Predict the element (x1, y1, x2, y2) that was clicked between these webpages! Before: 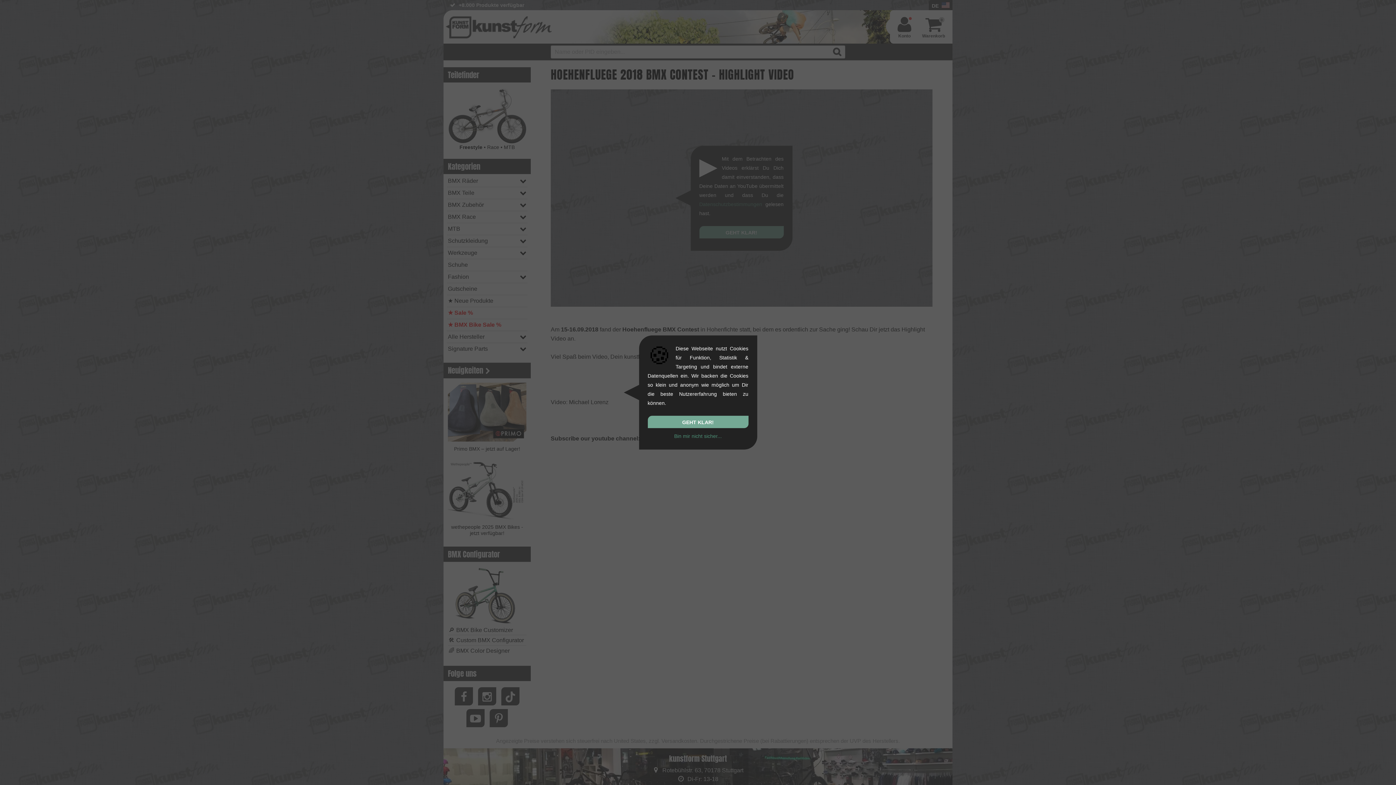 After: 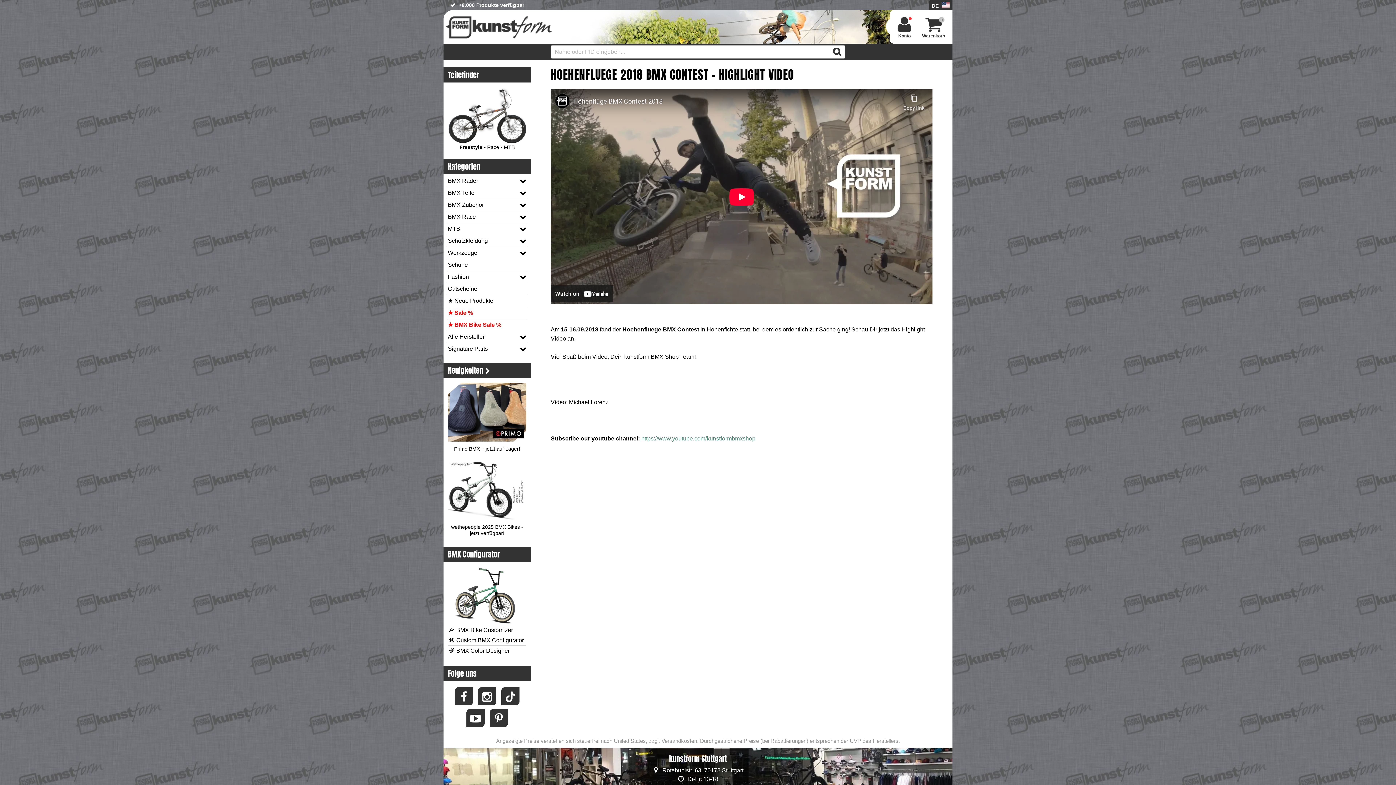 Action: bbox: (647, 416, 748, 428) label: GEHT KLAR!